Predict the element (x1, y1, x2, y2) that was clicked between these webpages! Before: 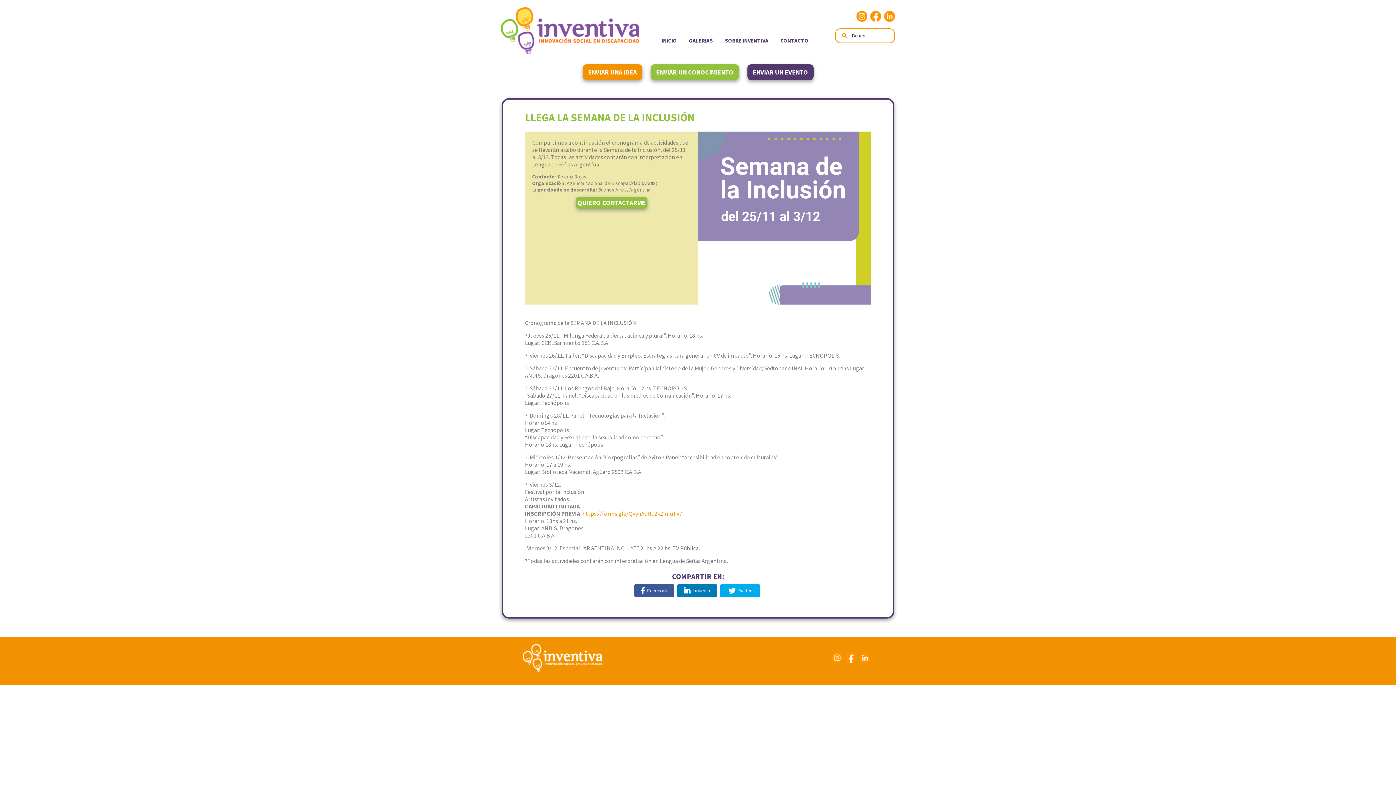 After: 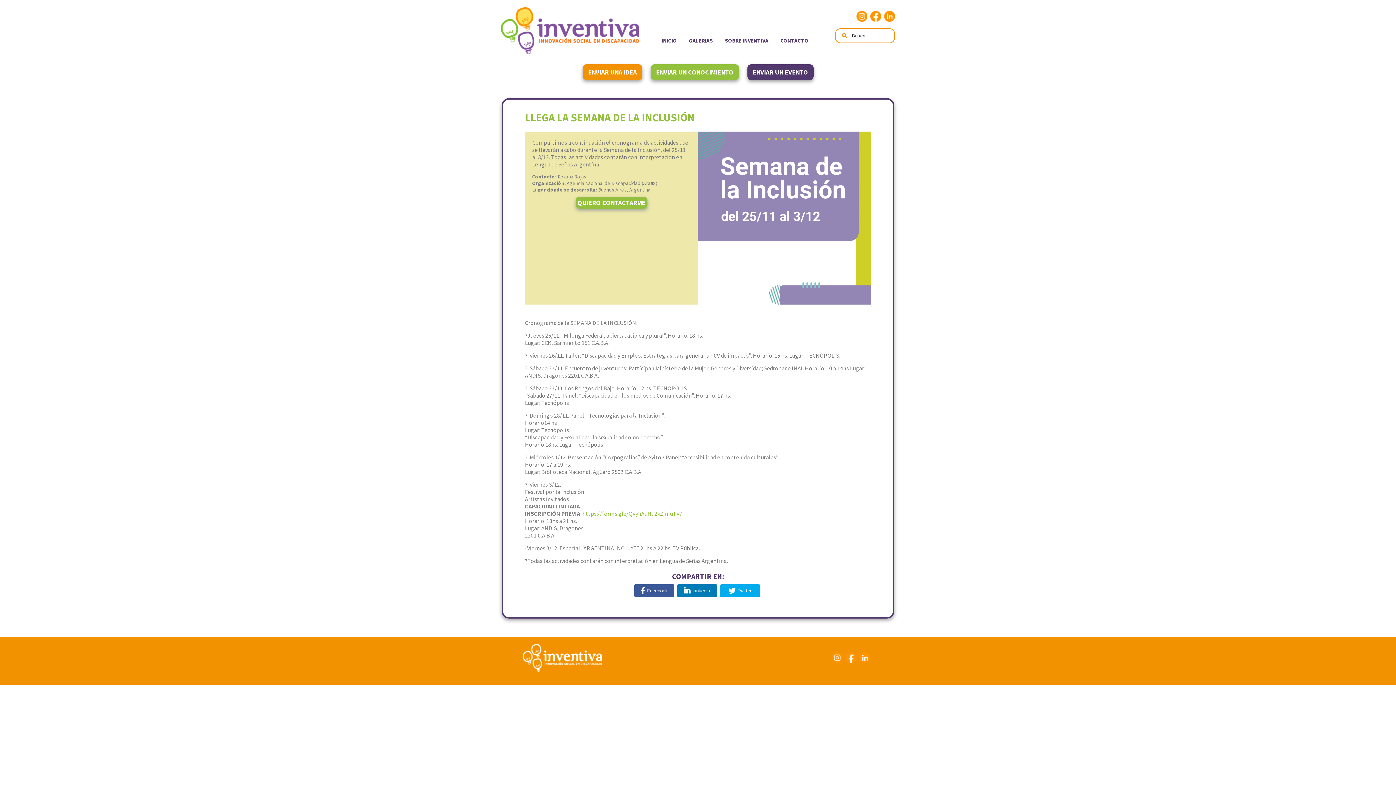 Action: label:  https://forms.gle/QVyhAuHu2kZjmuTV7 bbox: (581, 510, 682, 517)